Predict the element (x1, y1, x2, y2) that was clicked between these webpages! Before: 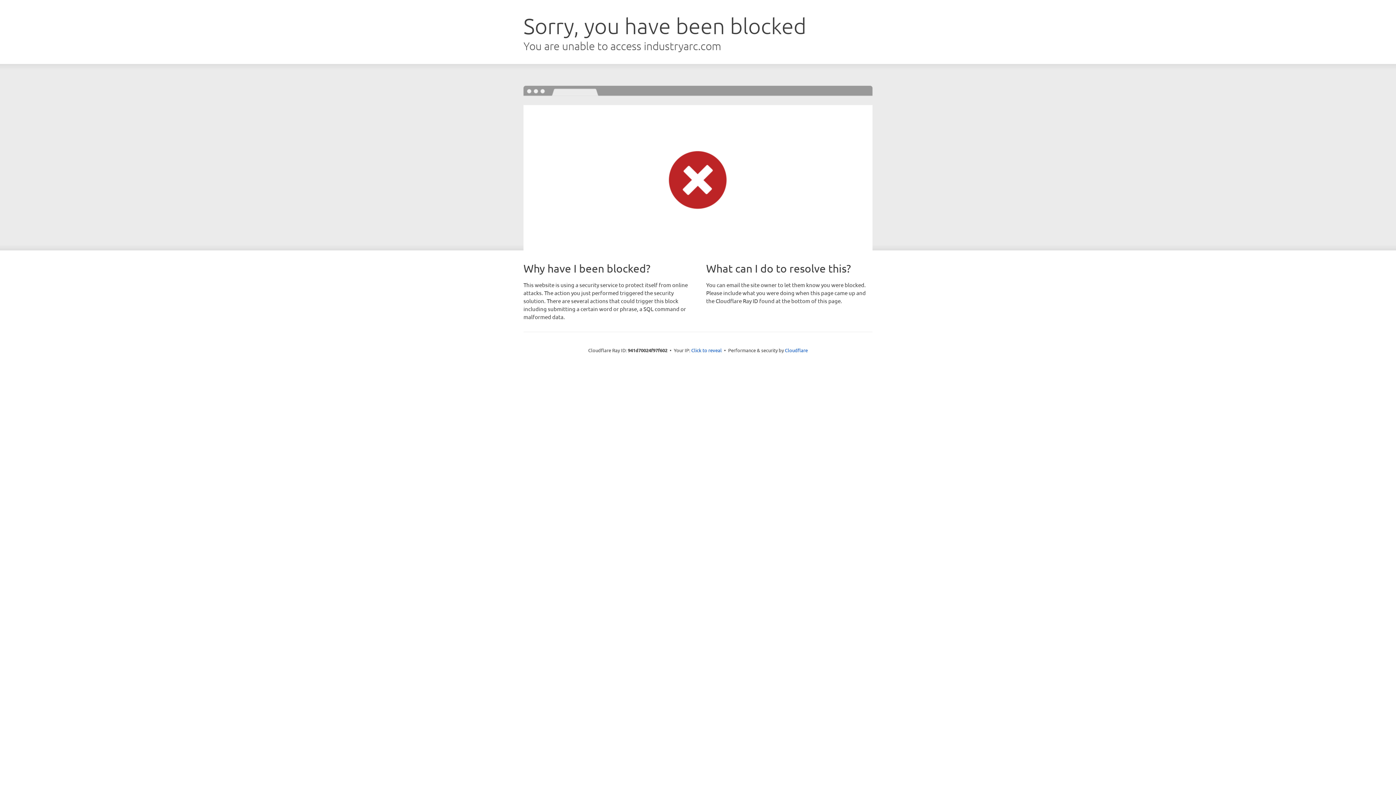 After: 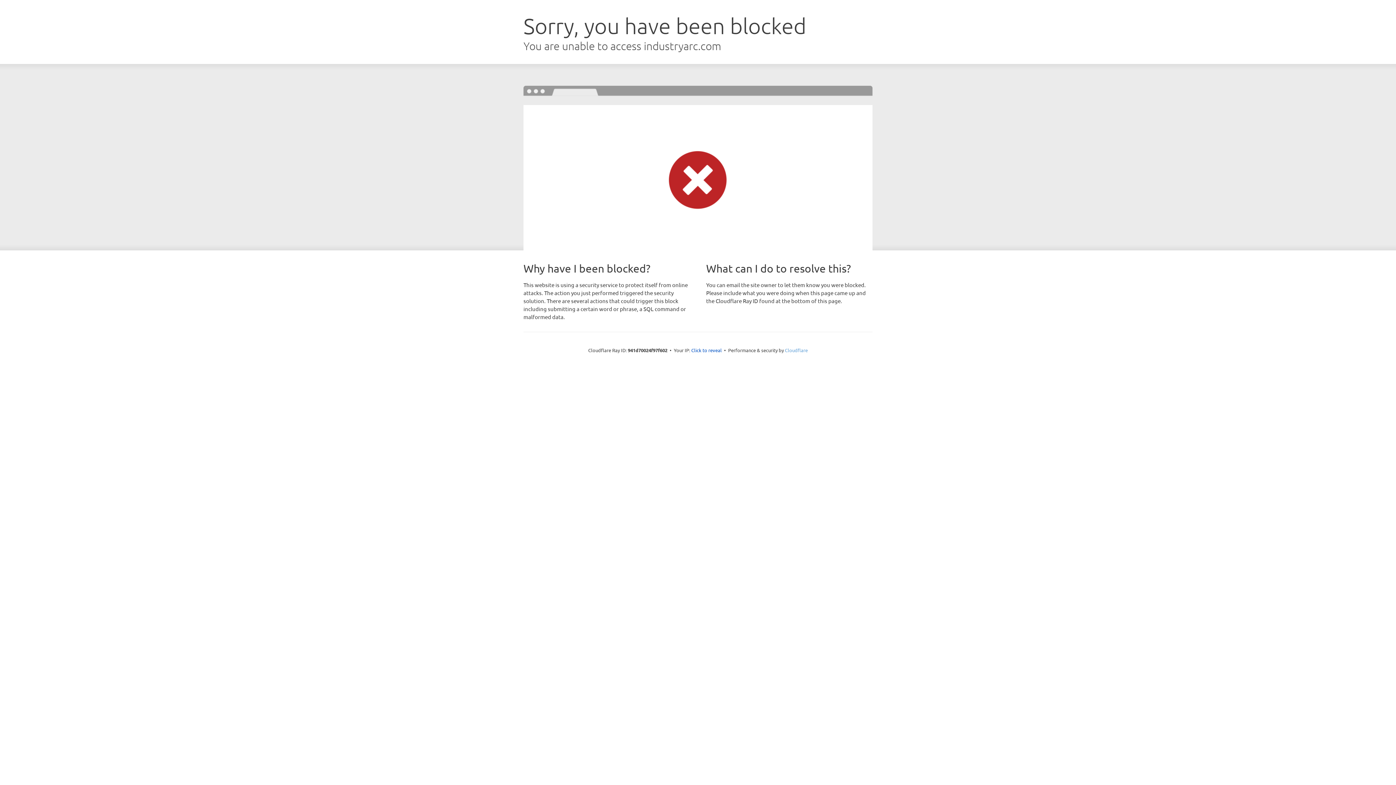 Action: bbox: (785, 347, 808, 353) label: Cloudflare